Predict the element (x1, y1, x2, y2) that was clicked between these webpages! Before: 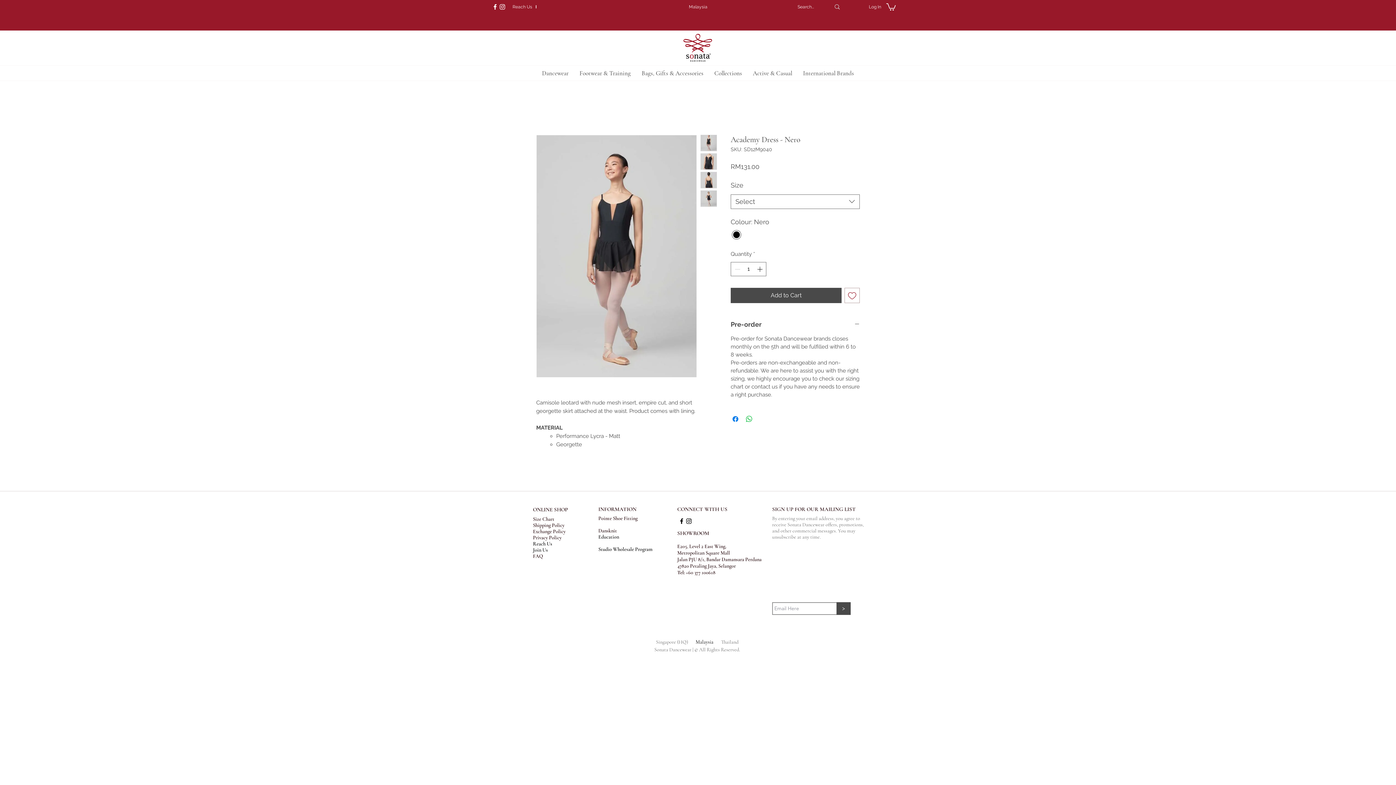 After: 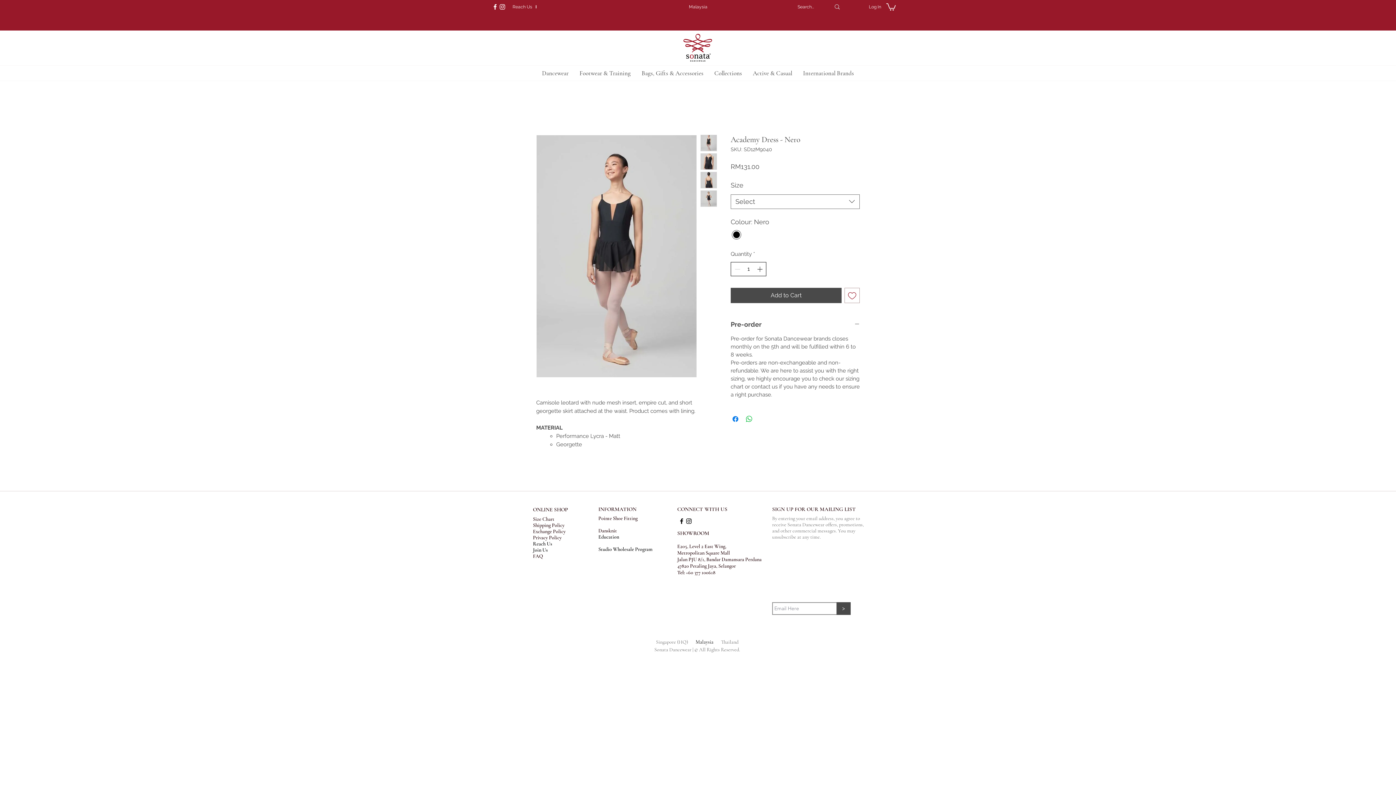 Action: bbox: (755, 262, 765, 275)